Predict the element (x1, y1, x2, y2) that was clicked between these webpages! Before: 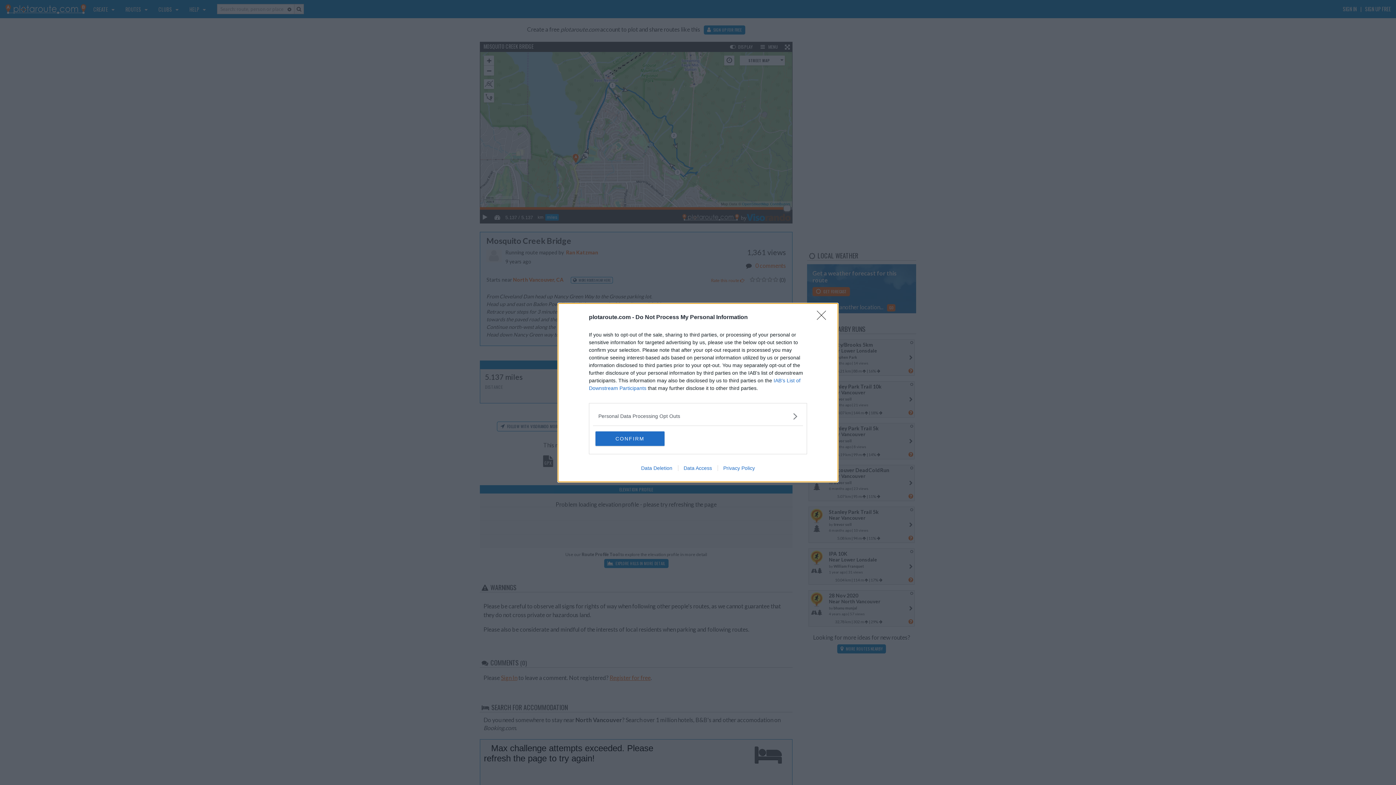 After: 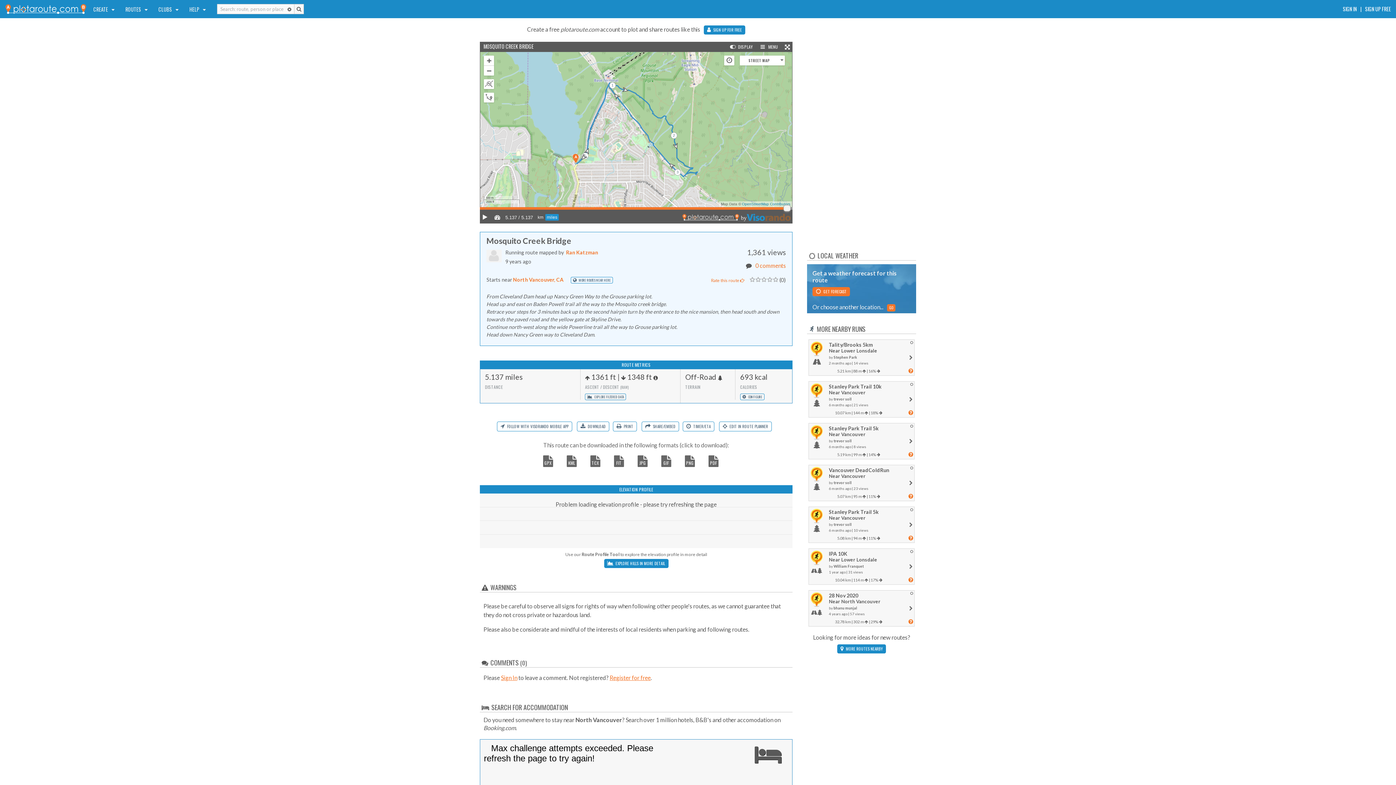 Action: label: Close bbox: (817, 310, 830, 324)